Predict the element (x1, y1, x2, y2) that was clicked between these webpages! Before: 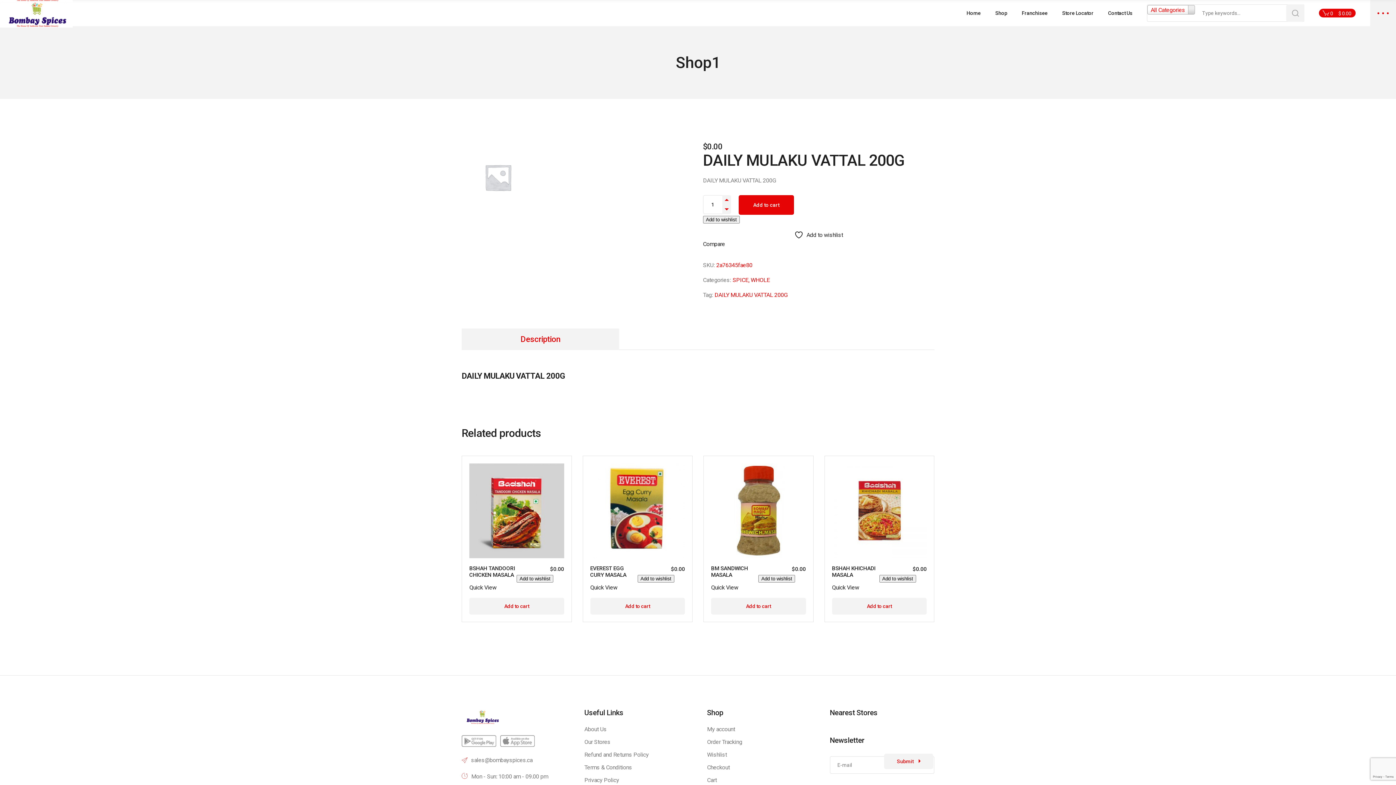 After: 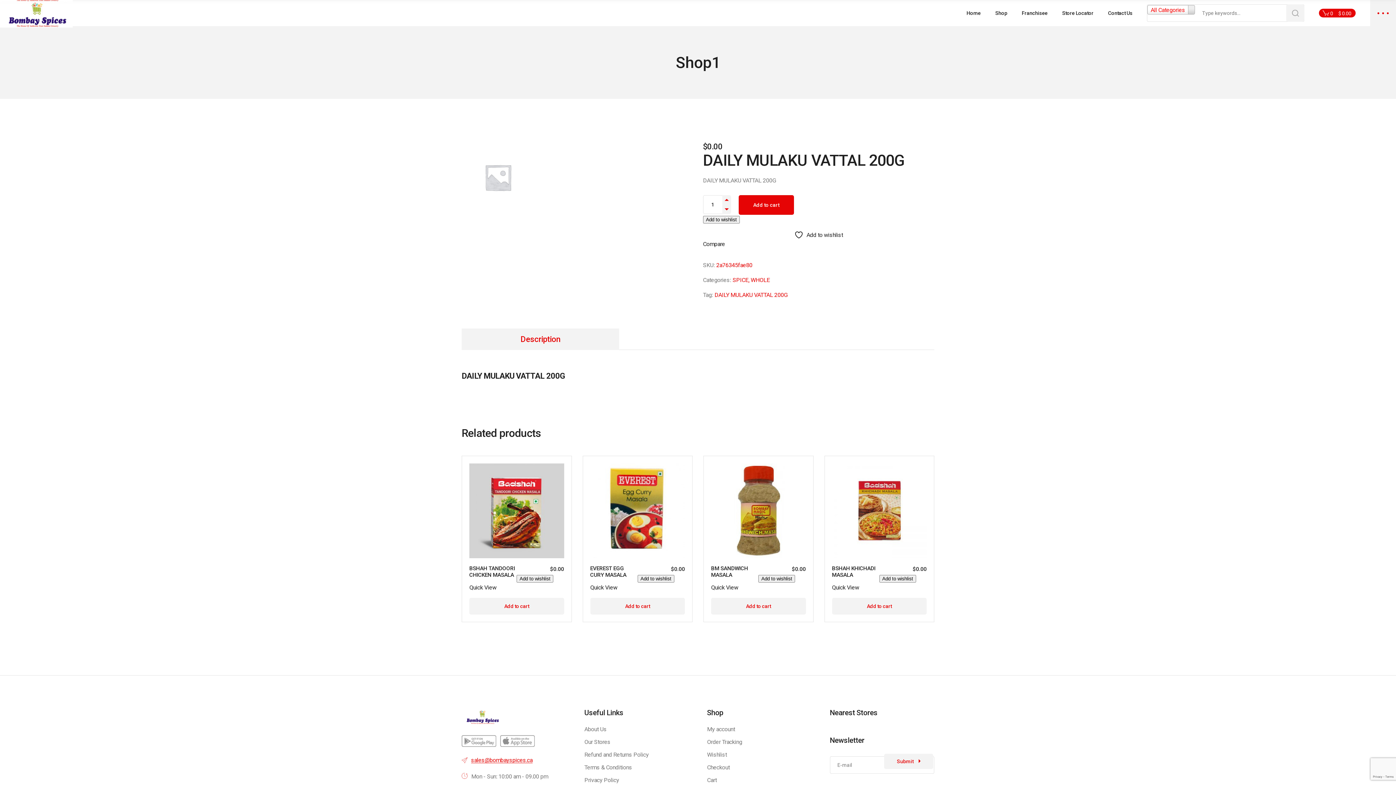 Action: label: sales@bombayspices.ca bbox: (461, 757, 532, 763)